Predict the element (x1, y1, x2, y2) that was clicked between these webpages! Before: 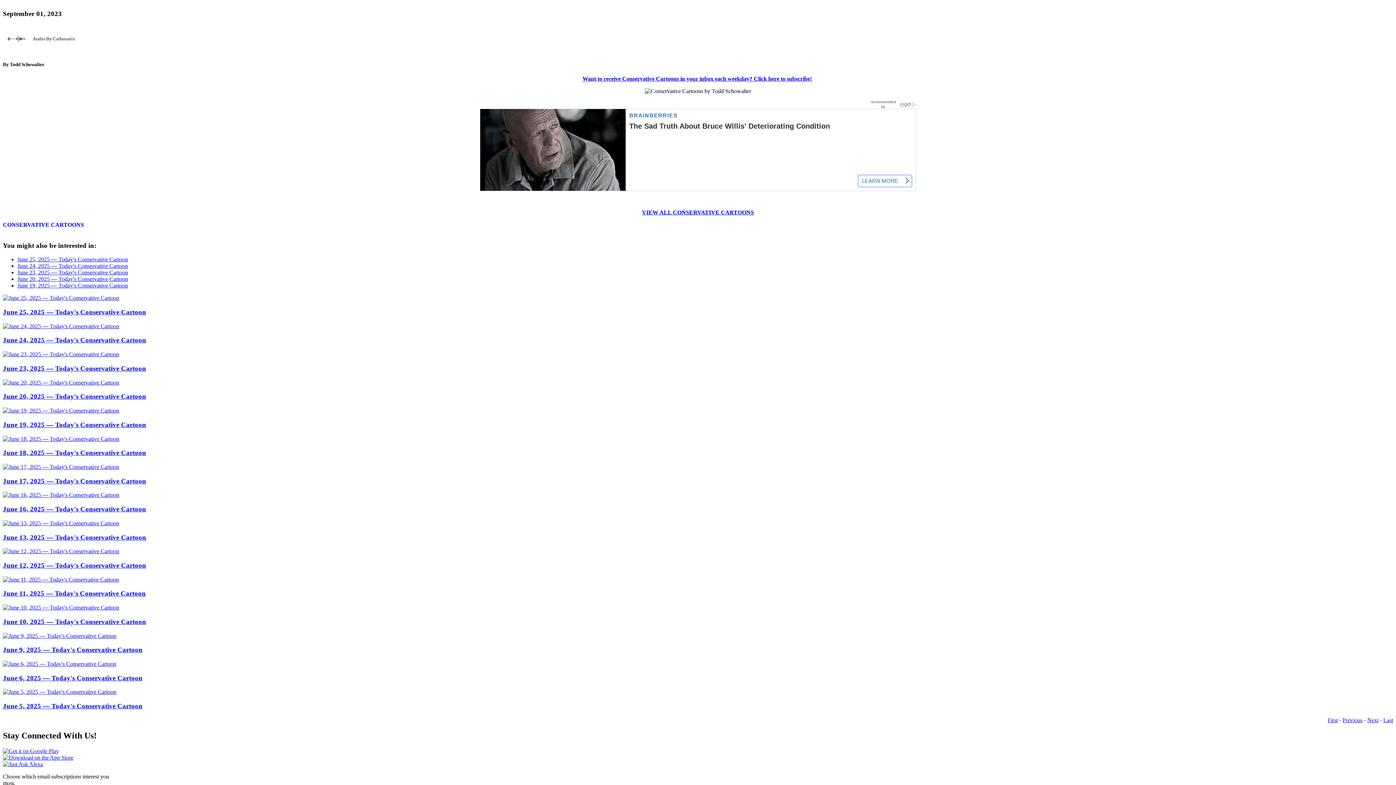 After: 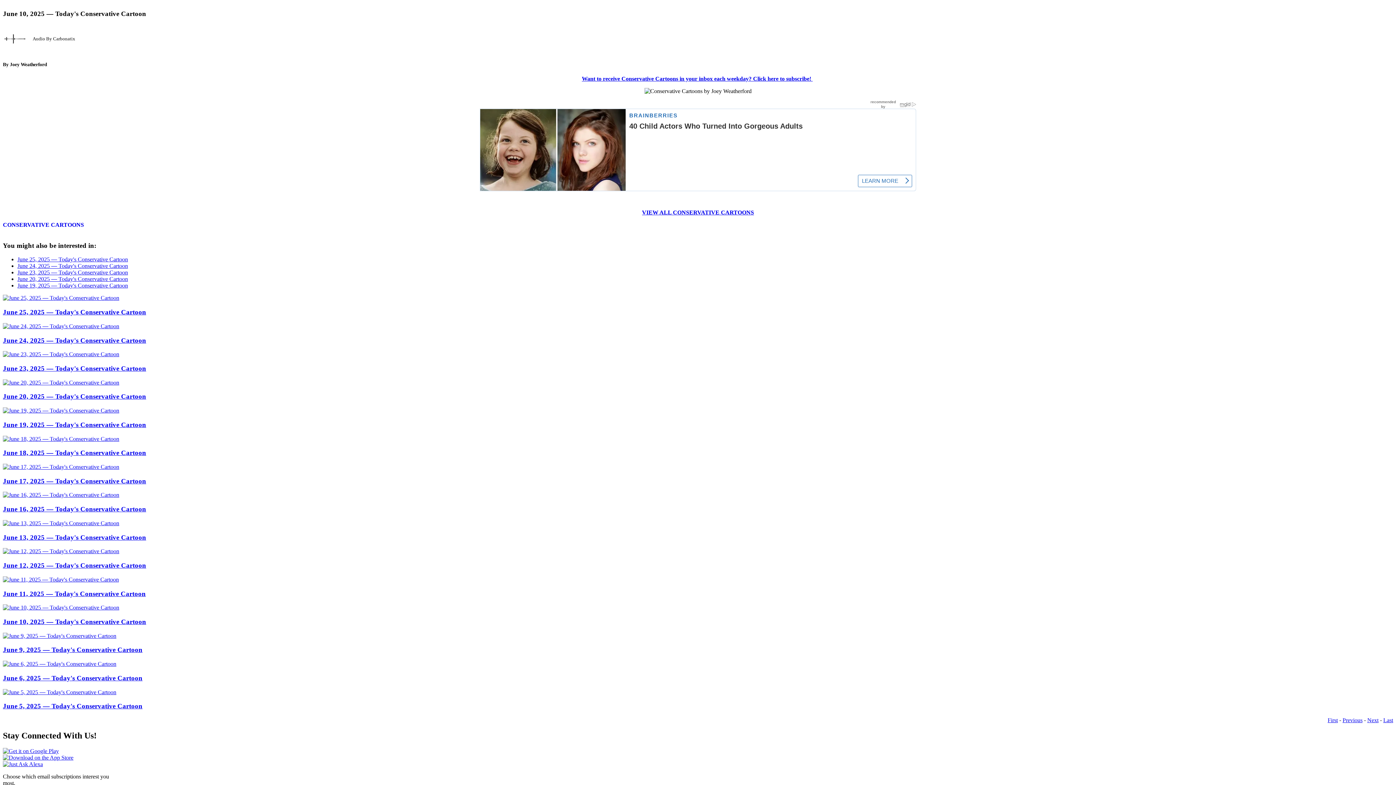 Action: bbox: (2, 618, 146, 625) label: June 10, 2025 — Today's Conservative Cartoon